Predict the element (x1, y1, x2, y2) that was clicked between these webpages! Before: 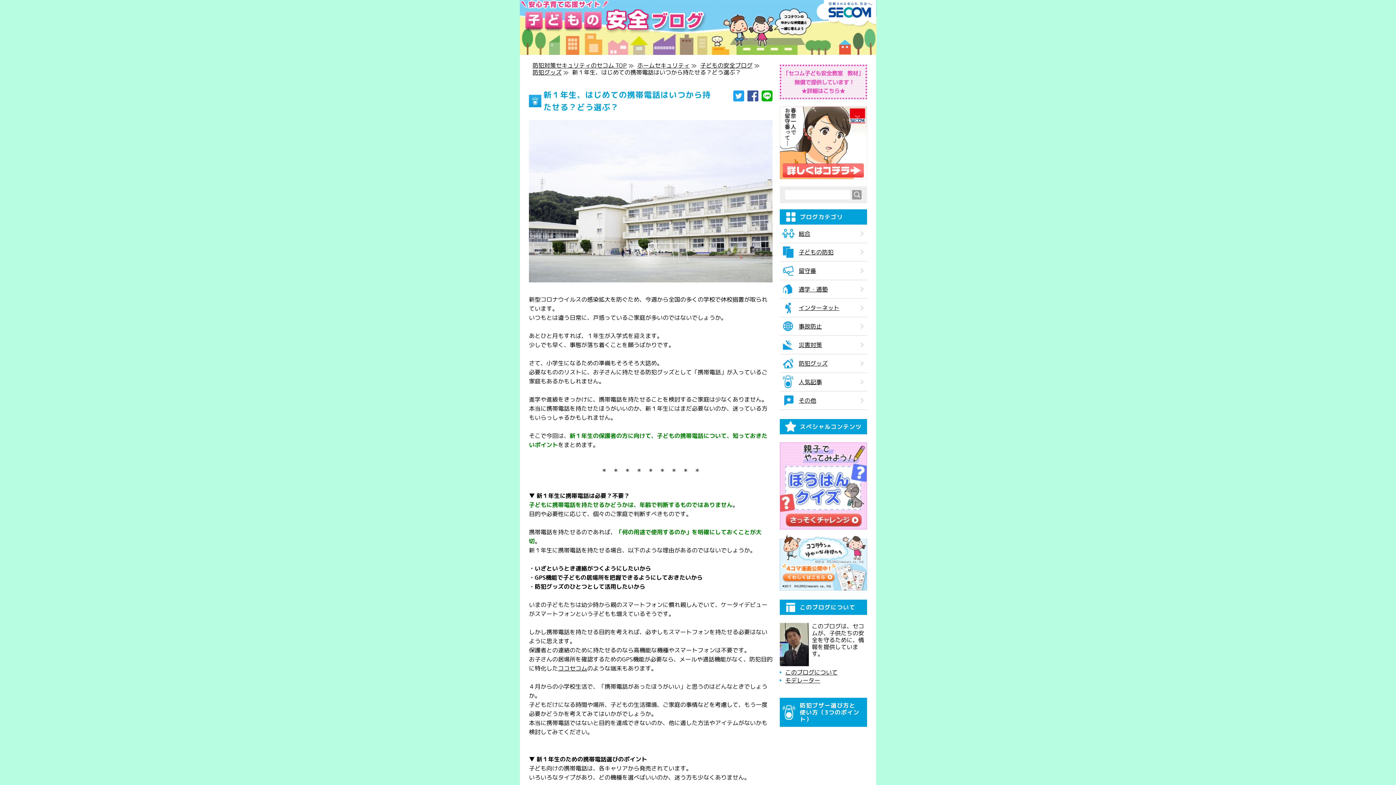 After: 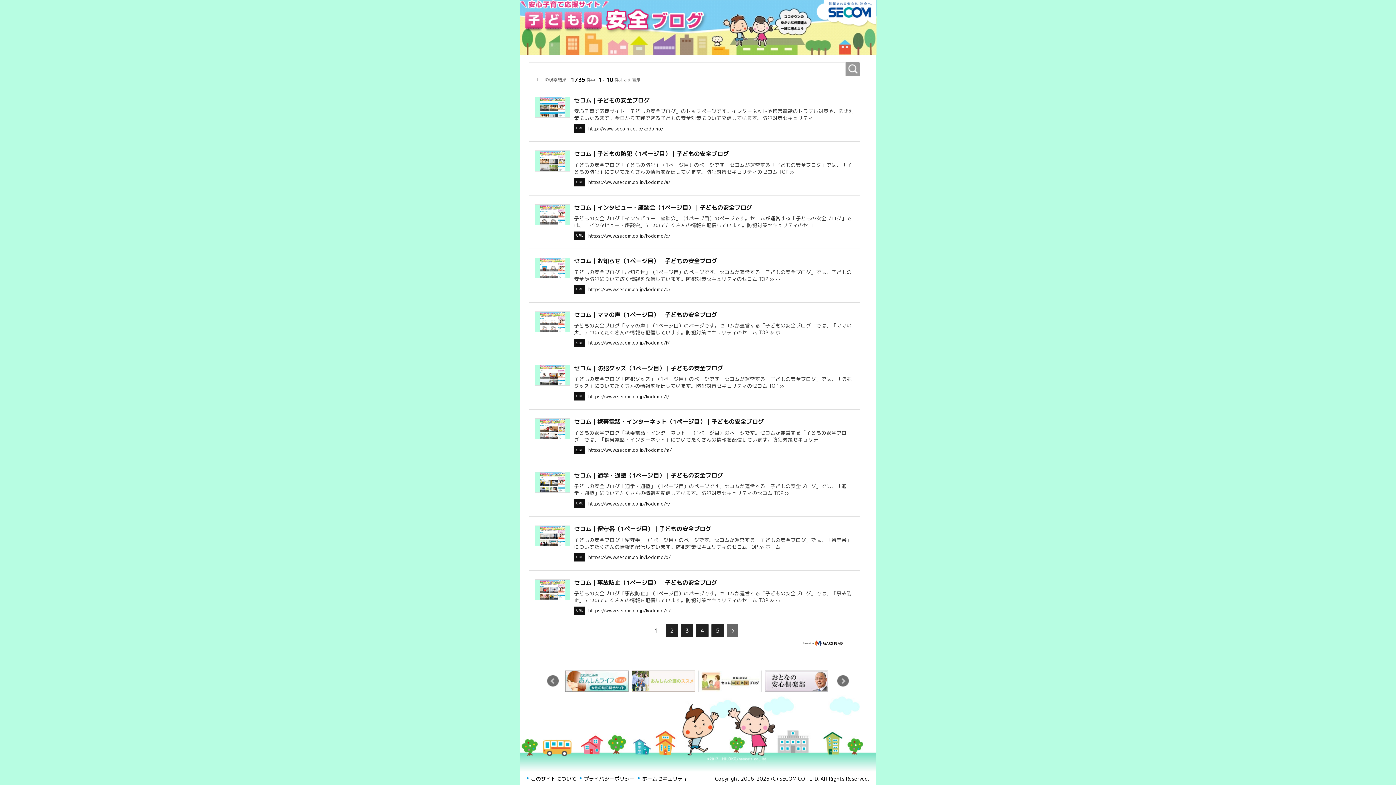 Action: bbox: (852, 190, 861, 199)